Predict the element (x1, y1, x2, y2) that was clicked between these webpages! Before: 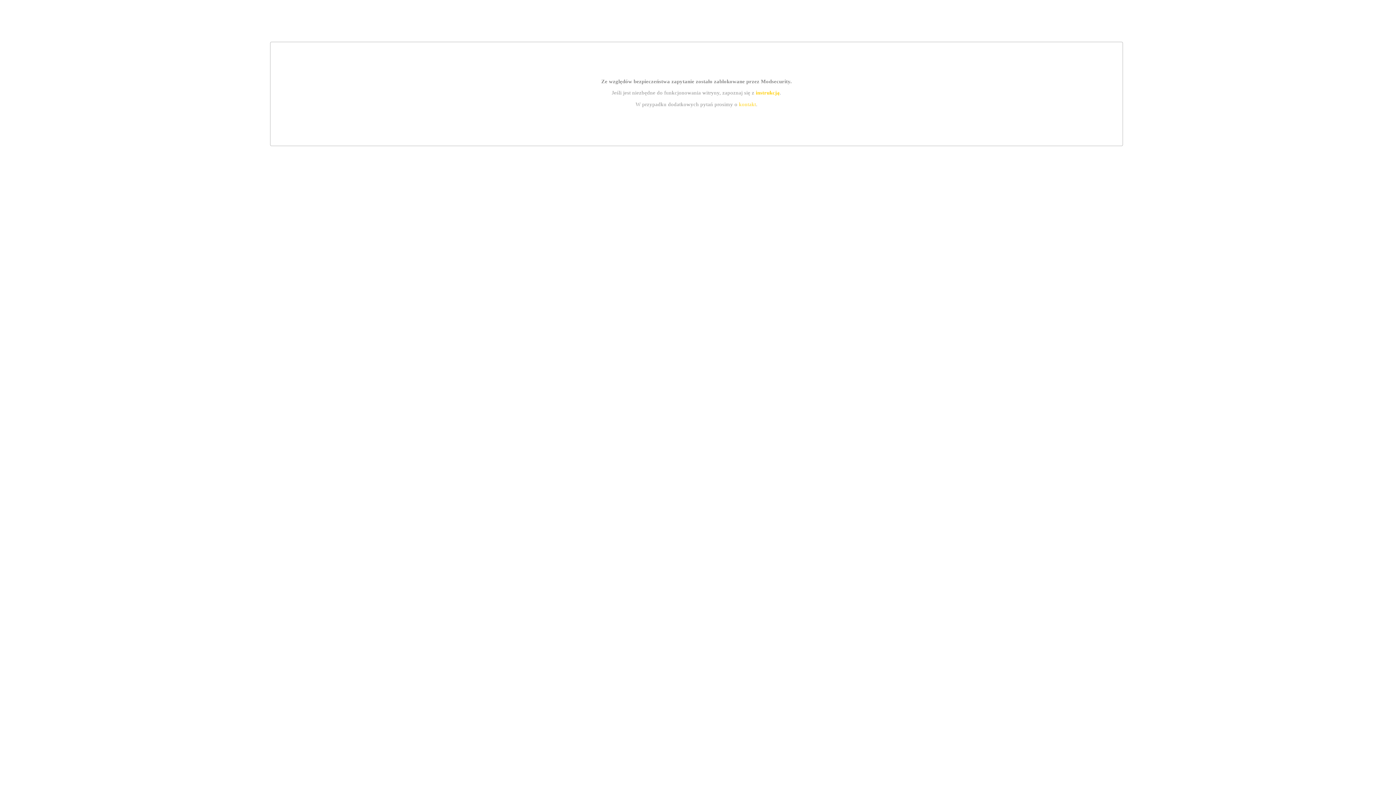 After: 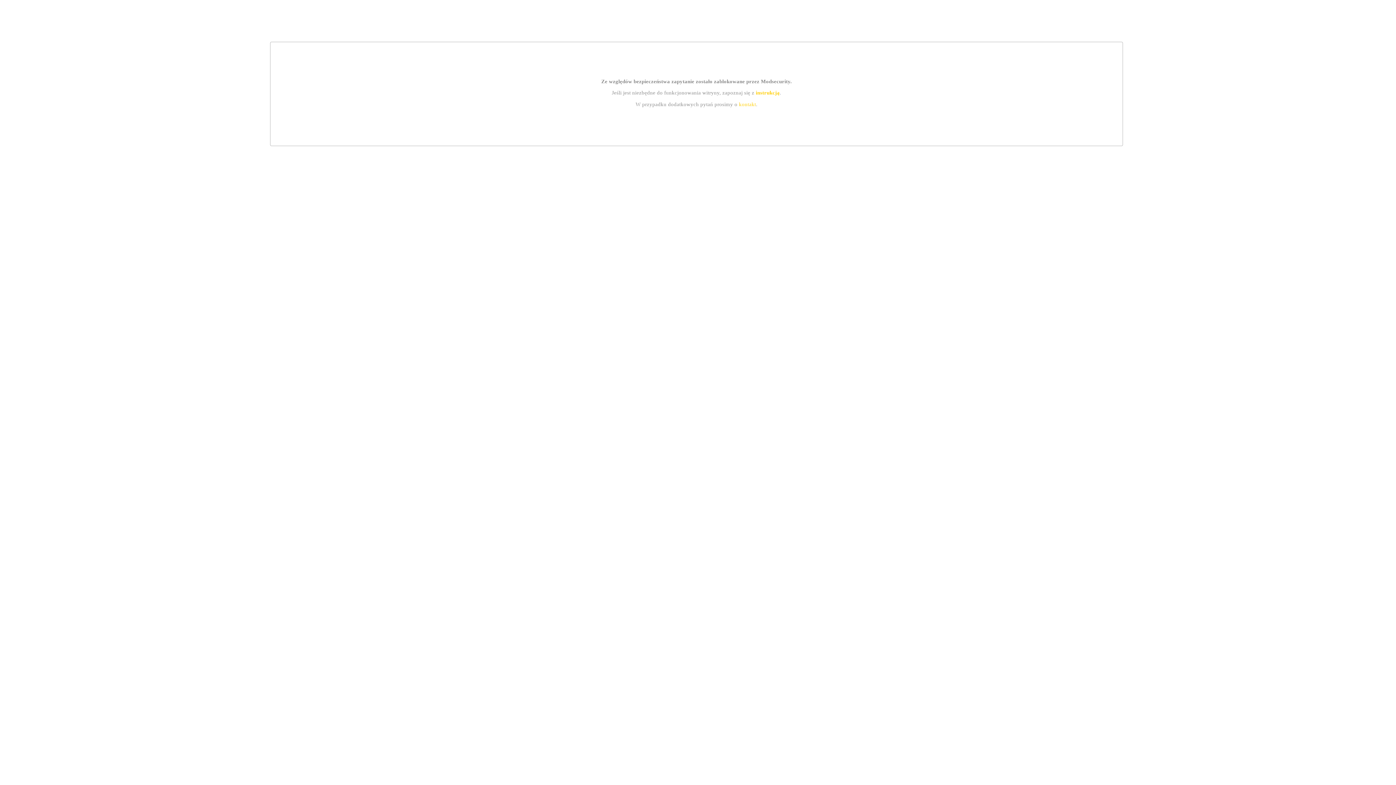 Action: bbox: (755, 89, 779, 95) label: instrukcją